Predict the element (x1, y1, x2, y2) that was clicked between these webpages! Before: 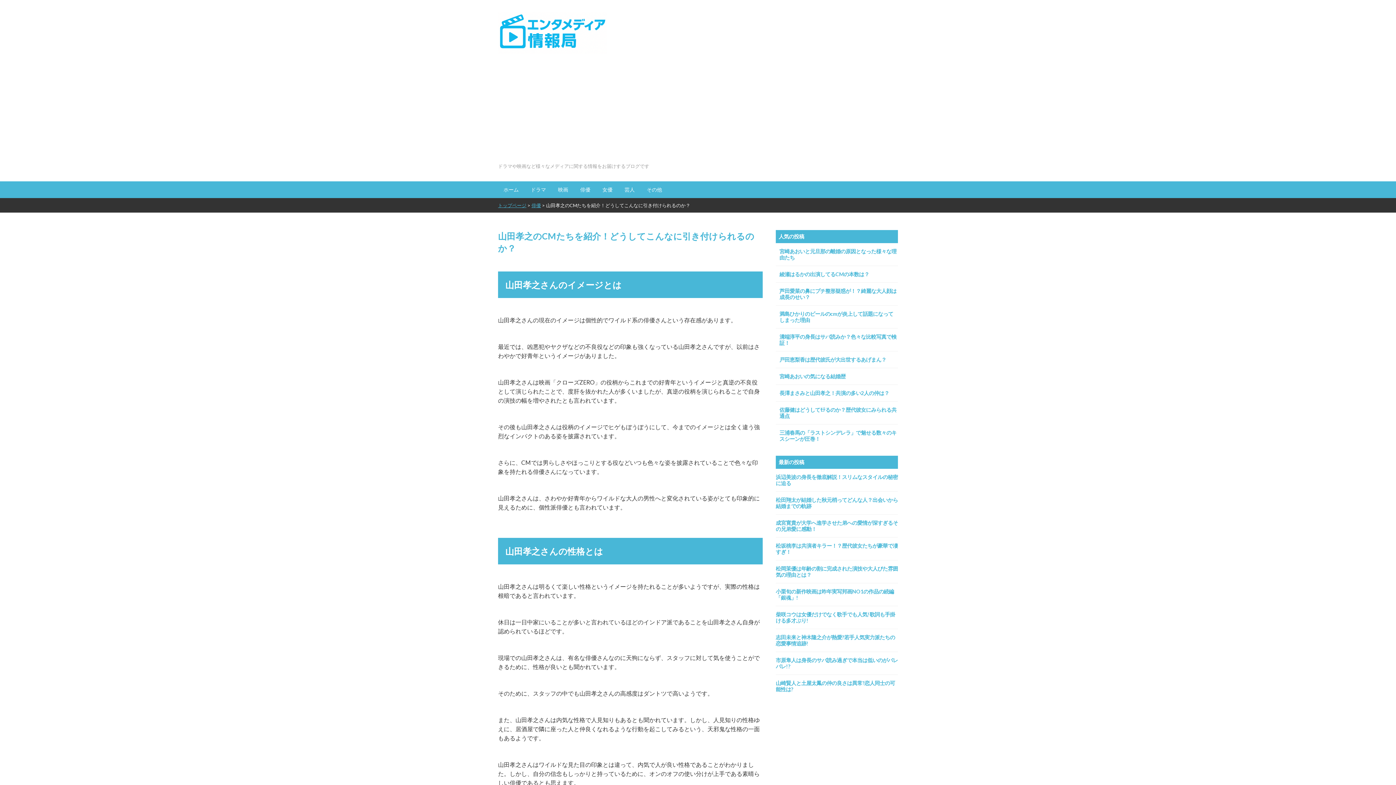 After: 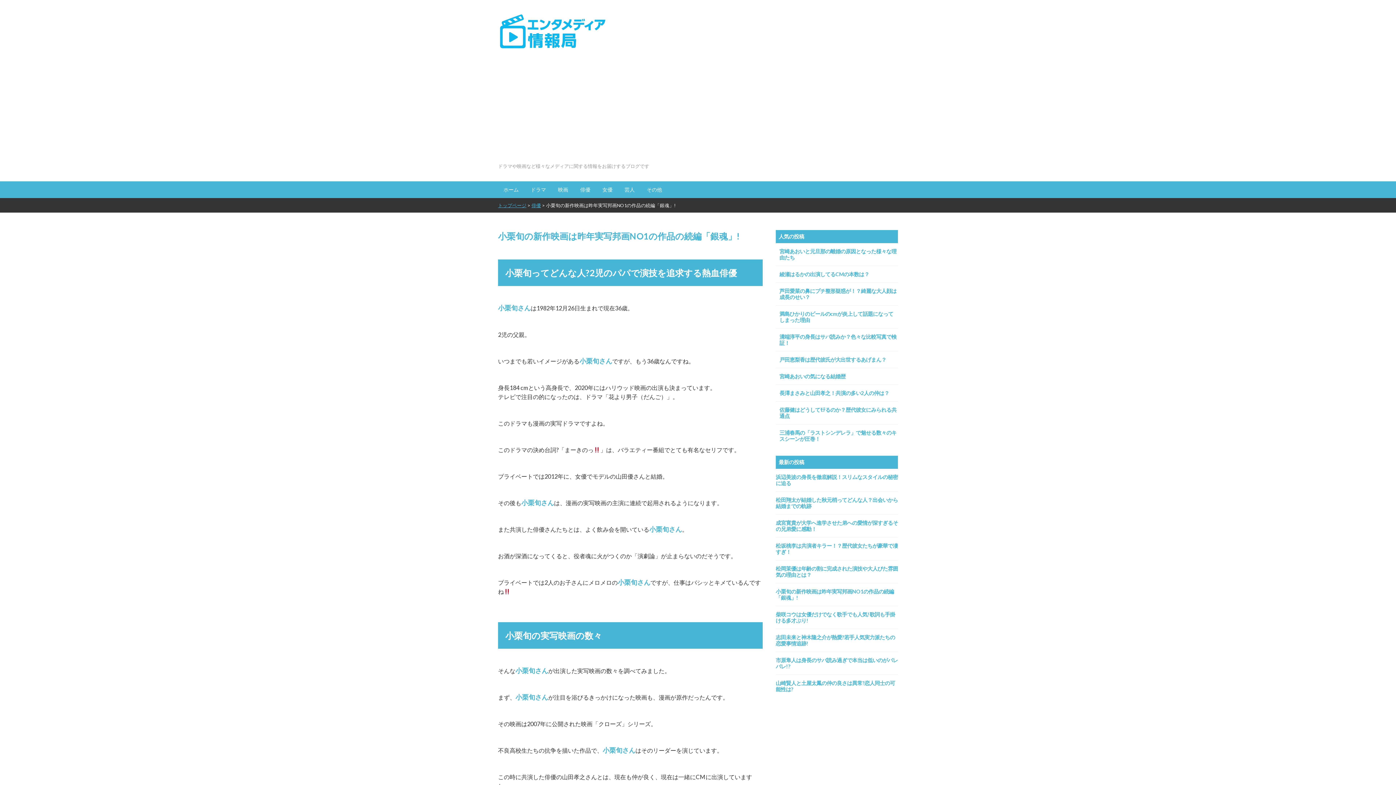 Action: label: 小栗旬の新作映画は昨年実写邦画NO1の作品の続編「銀魂」! bbox: (776, 583, 898, 606)